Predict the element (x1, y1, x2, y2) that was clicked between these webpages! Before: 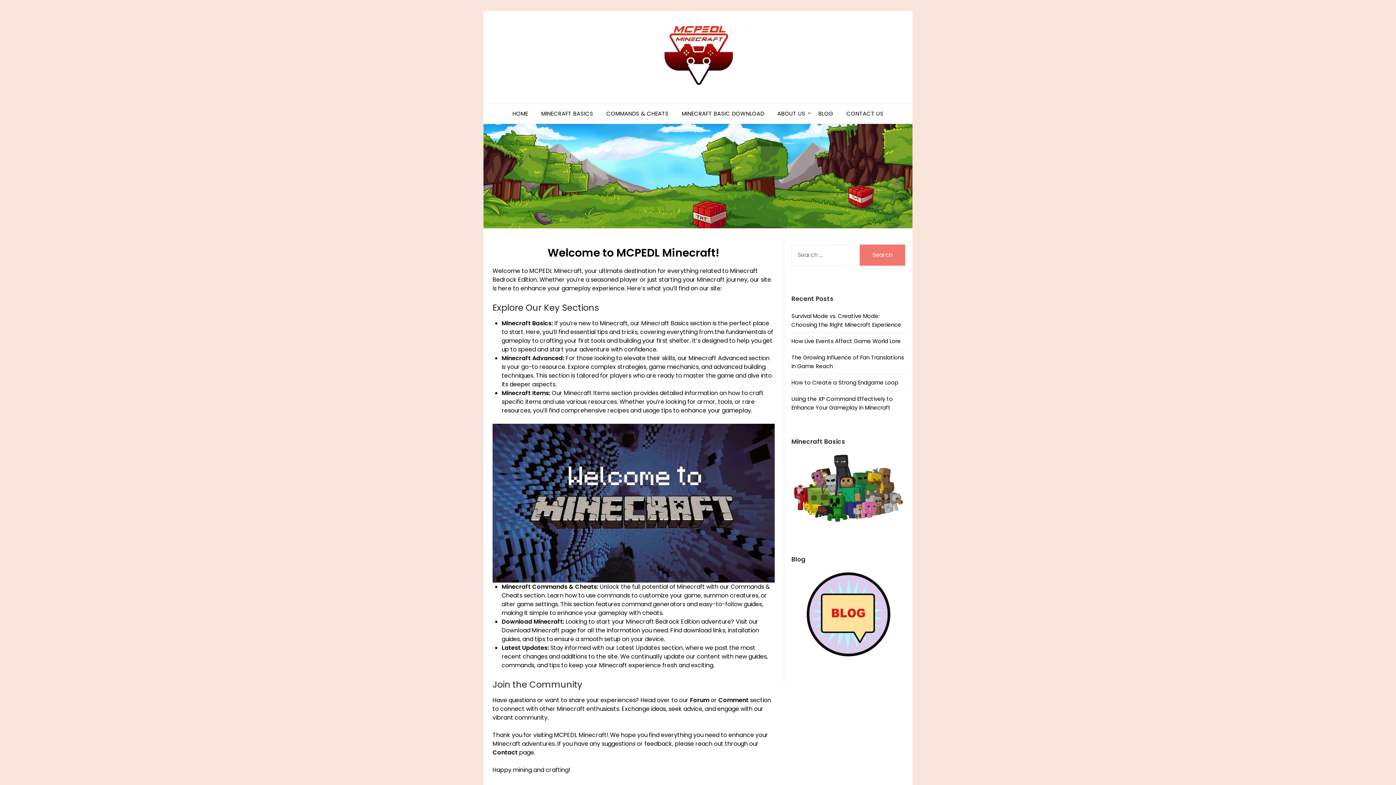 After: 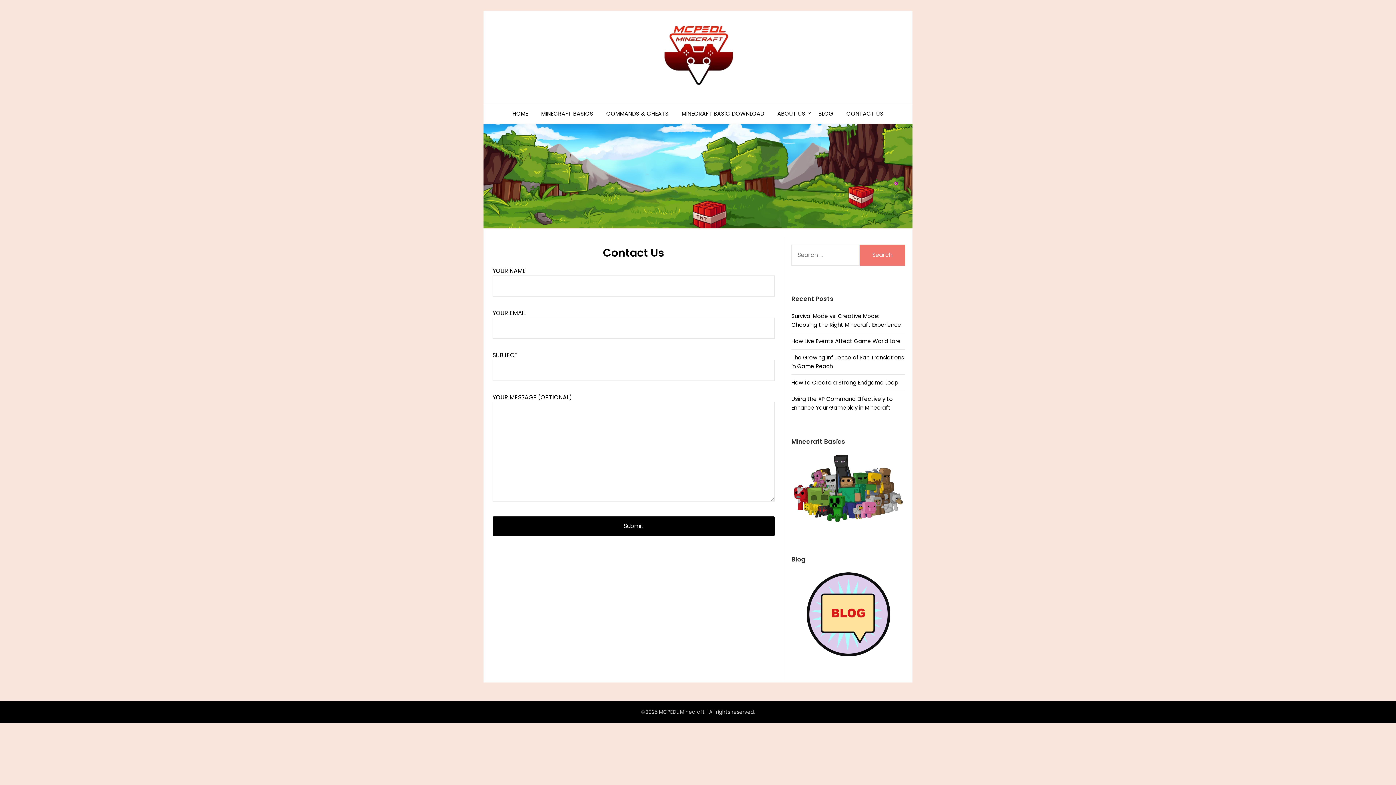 Action: bbox: (840, 104, 889, 123) label: CONTACT US